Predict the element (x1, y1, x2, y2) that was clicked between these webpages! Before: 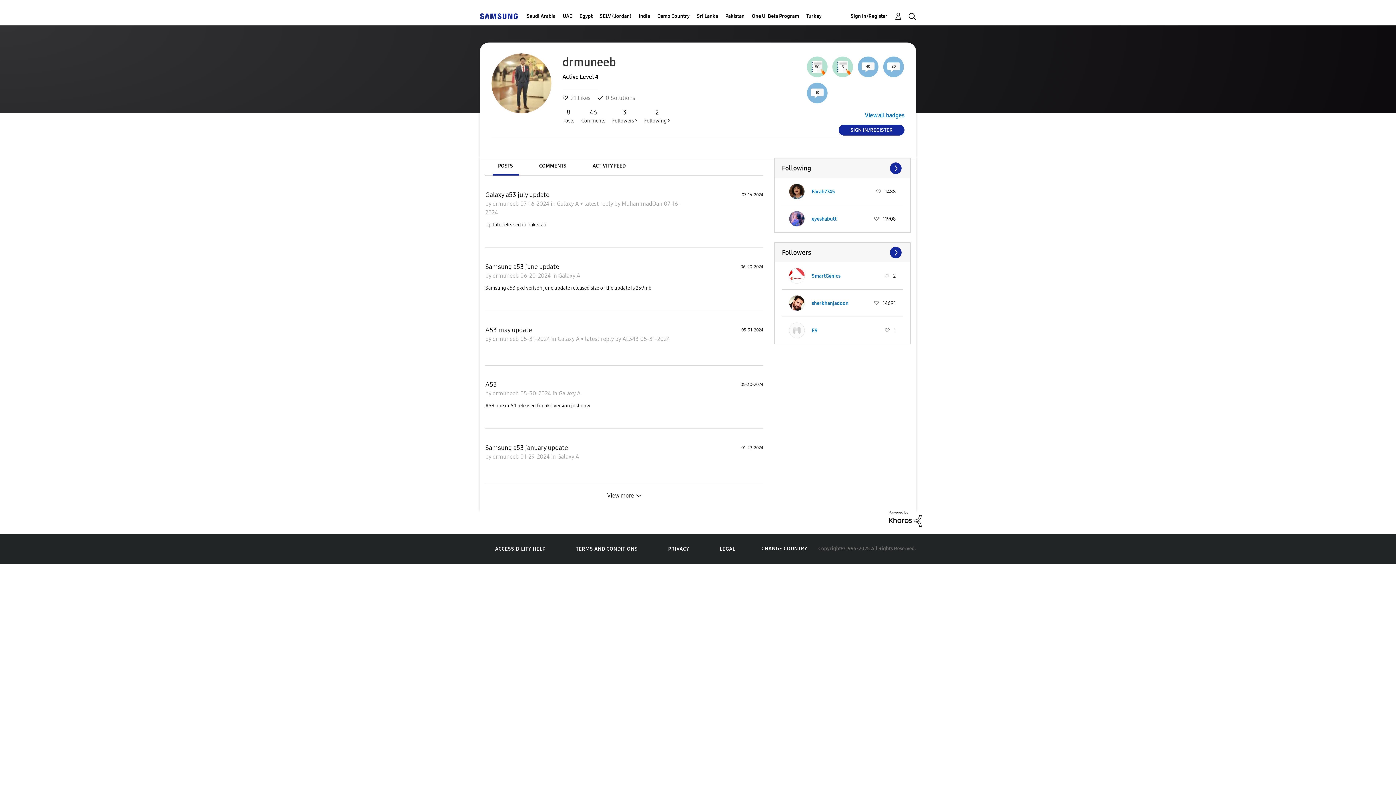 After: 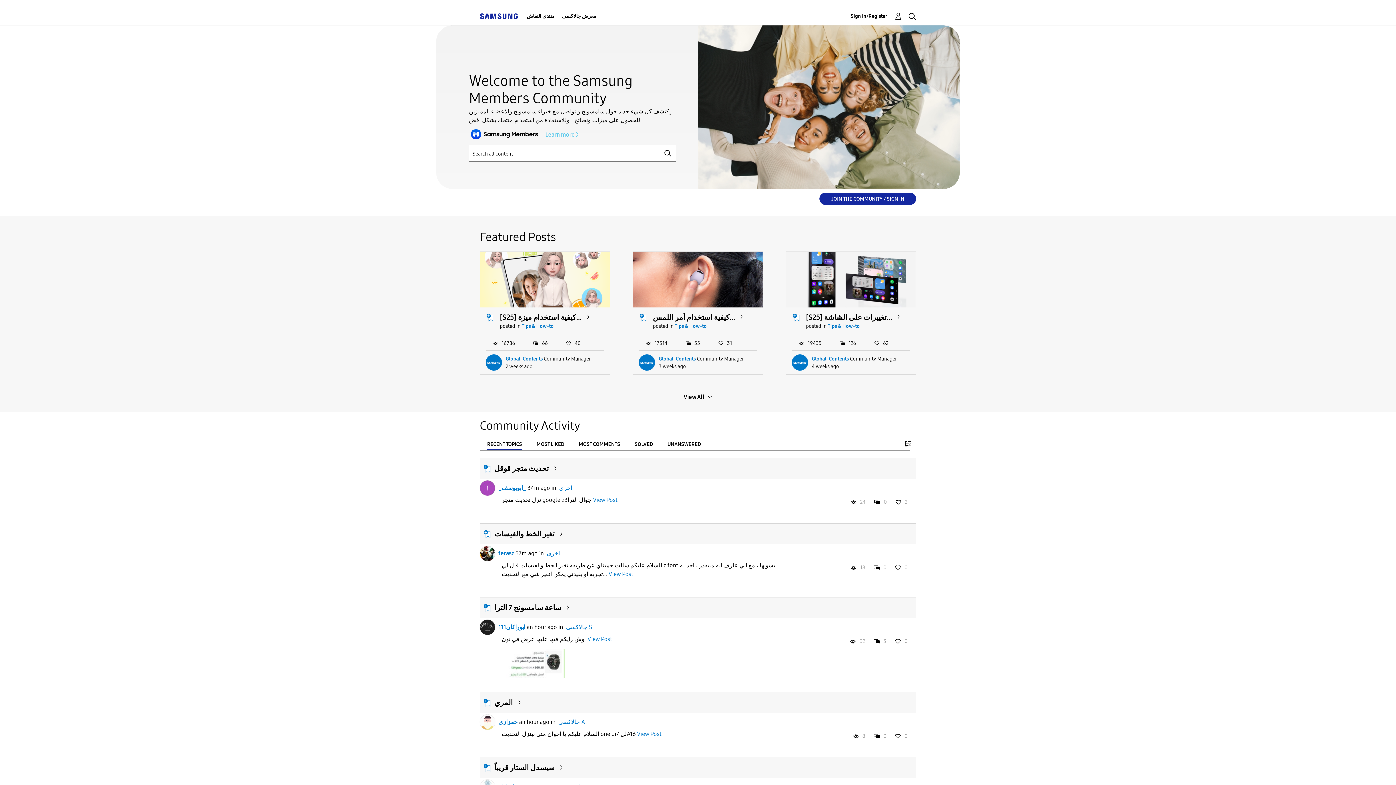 Action: bbox: (526, 7, 555, 25) label: Saudi Arabia